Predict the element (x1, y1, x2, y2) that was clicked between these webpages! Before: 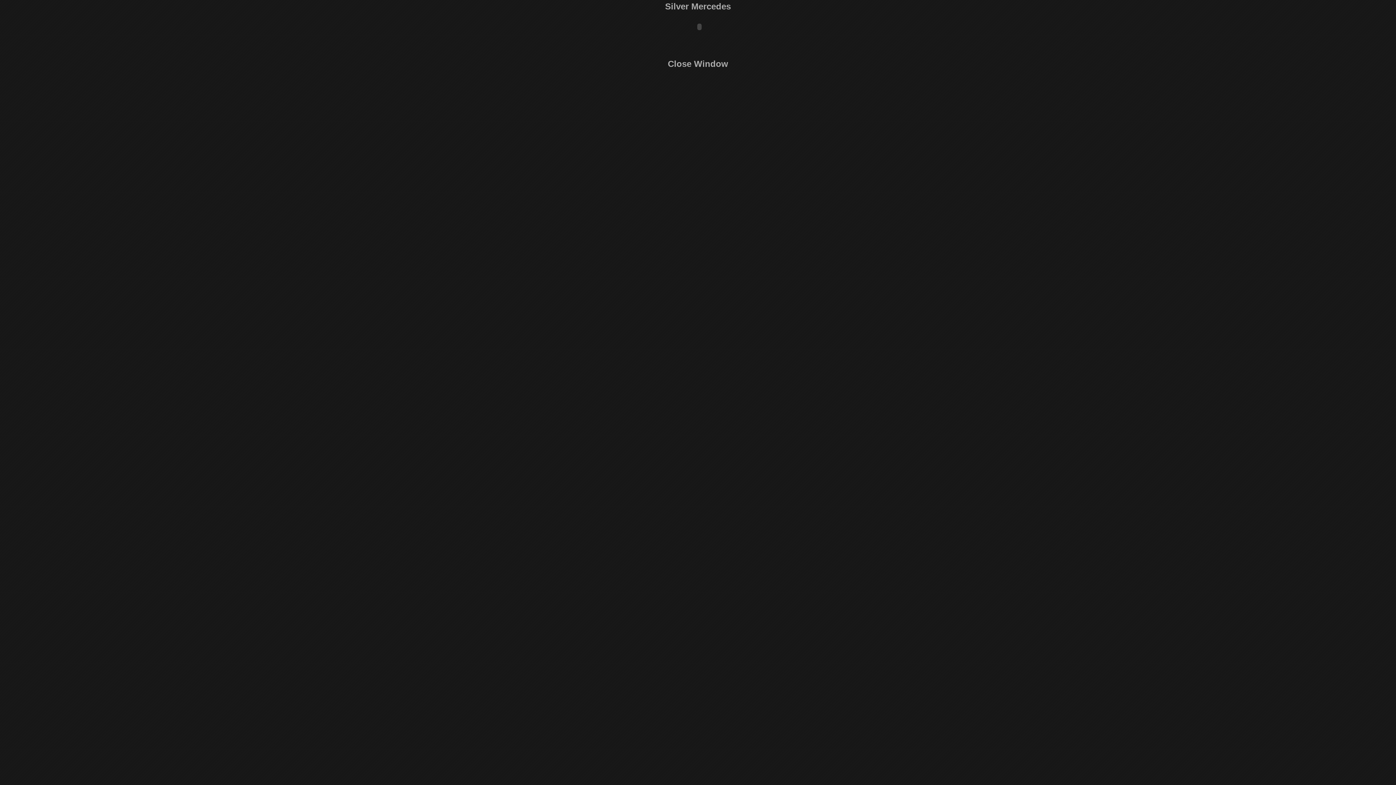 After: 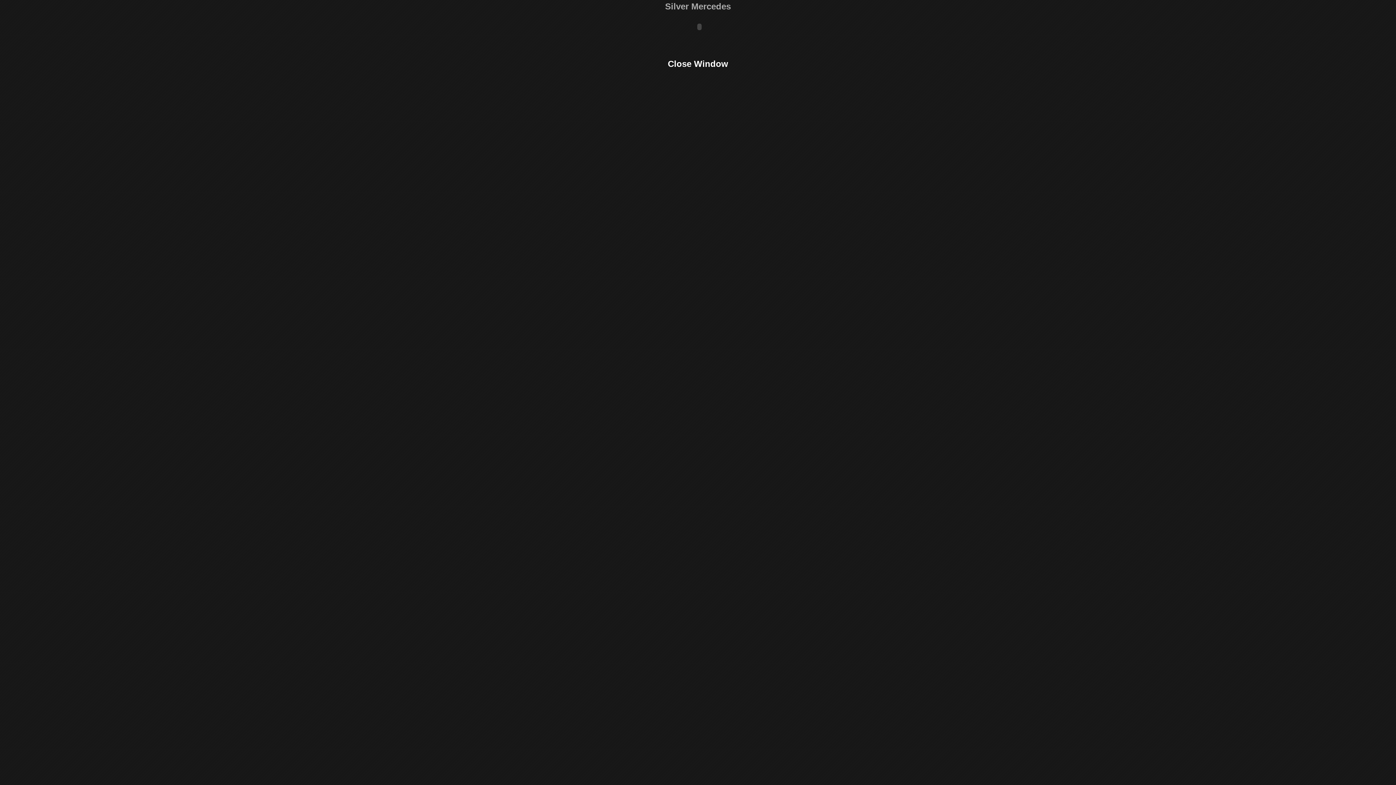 Action: label: Close Window bbox: (668, 58, 728, 68)